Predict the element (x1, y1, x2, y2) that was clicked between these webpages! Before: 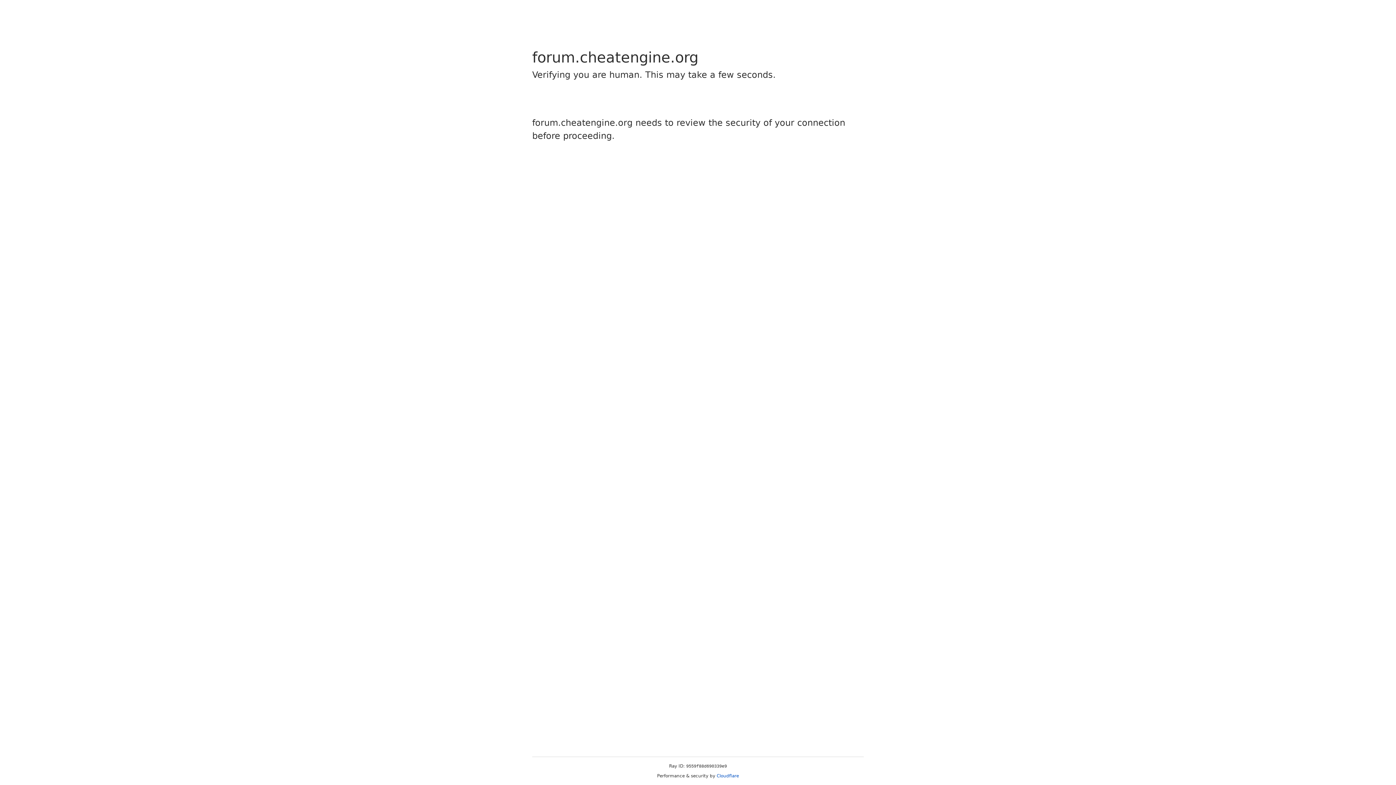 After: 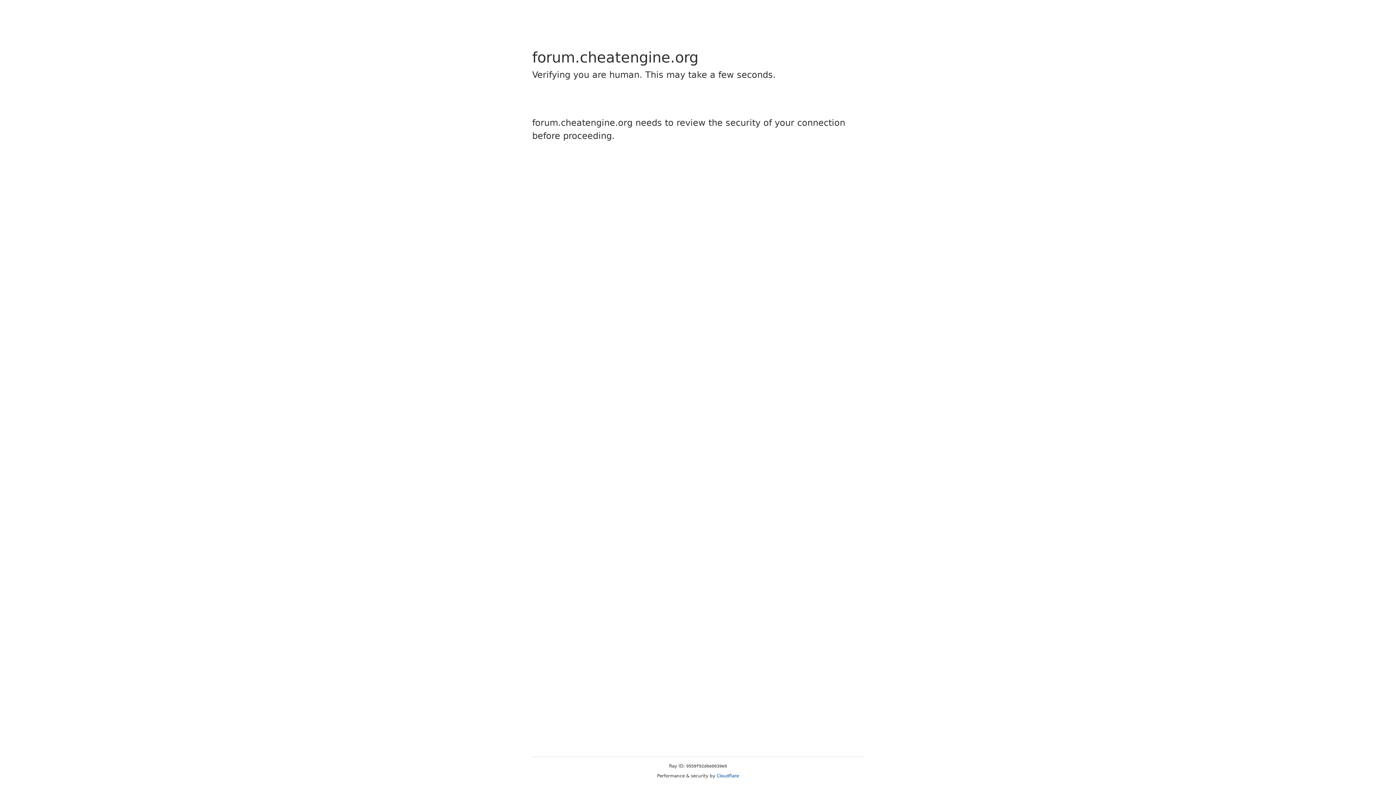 Action: bbox: (716, 773, 739, 778) label: Cloudflare